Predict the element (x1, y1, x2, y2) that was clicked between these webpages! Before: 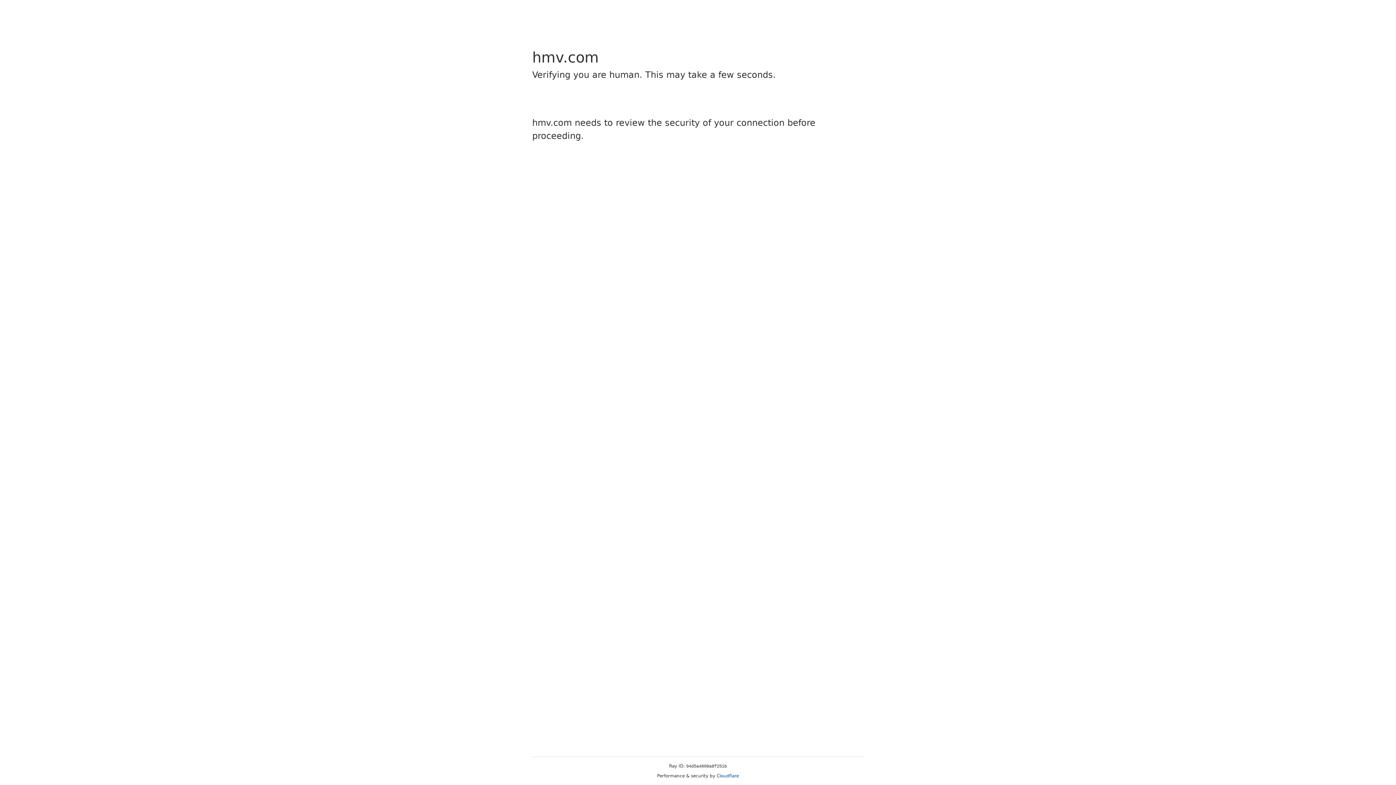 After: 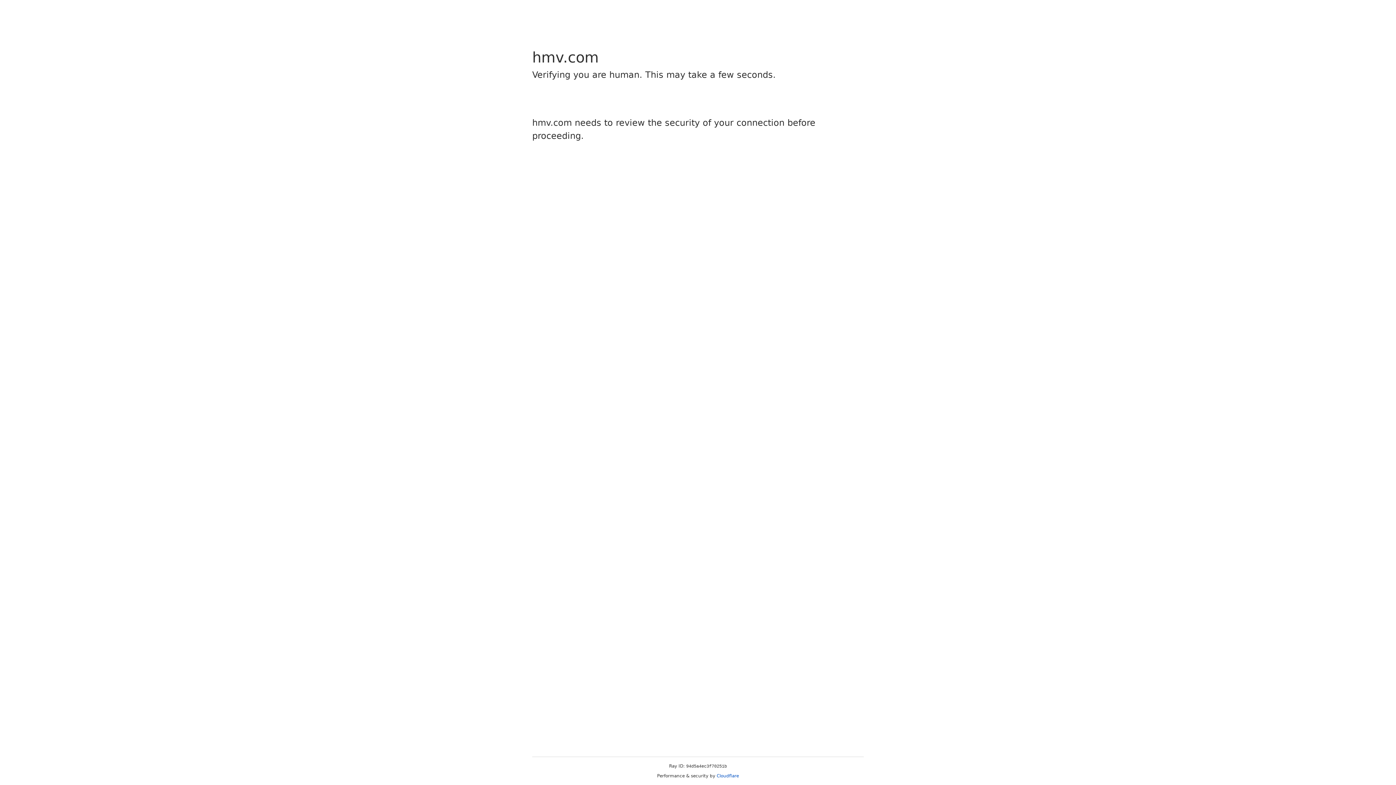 Action: label: Cloudflare bbox: (716, 773, 739, 778)